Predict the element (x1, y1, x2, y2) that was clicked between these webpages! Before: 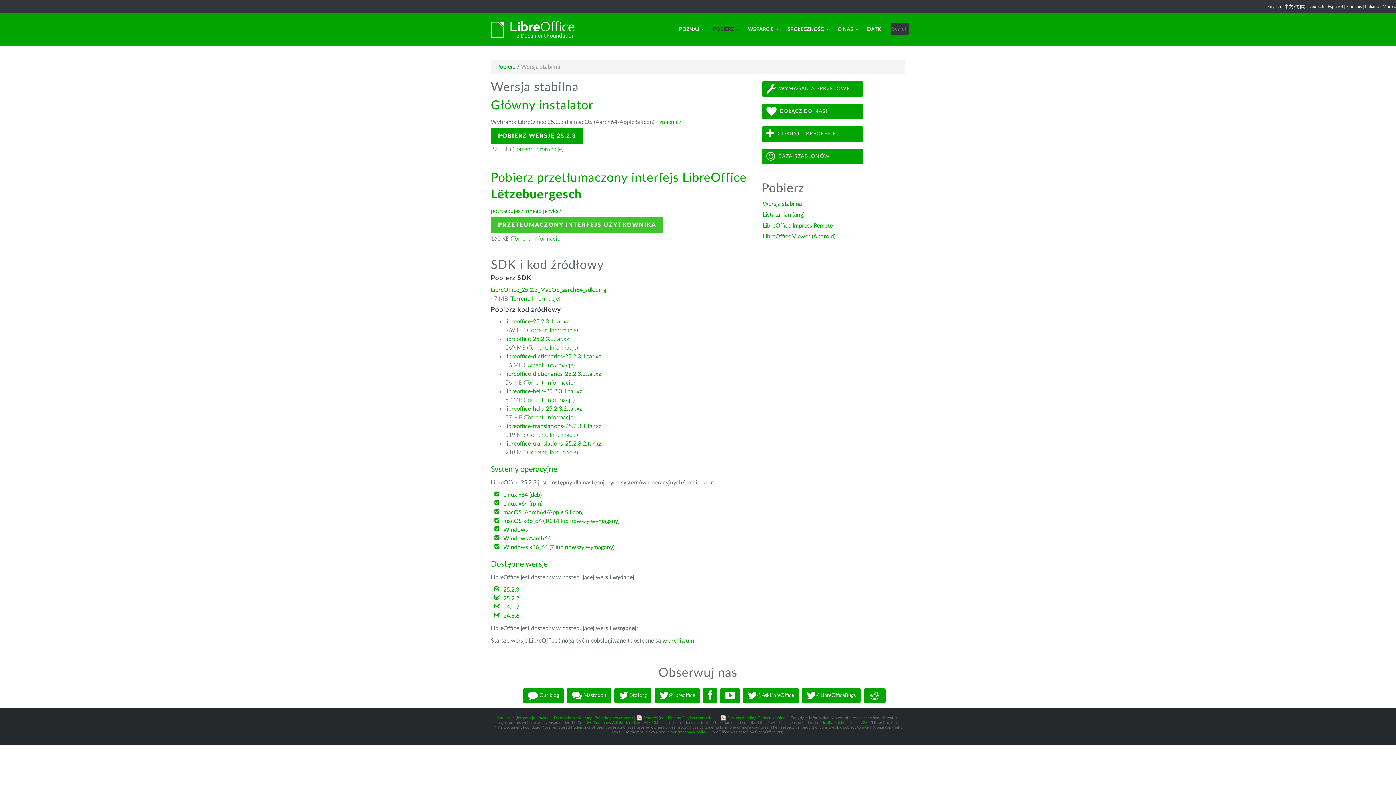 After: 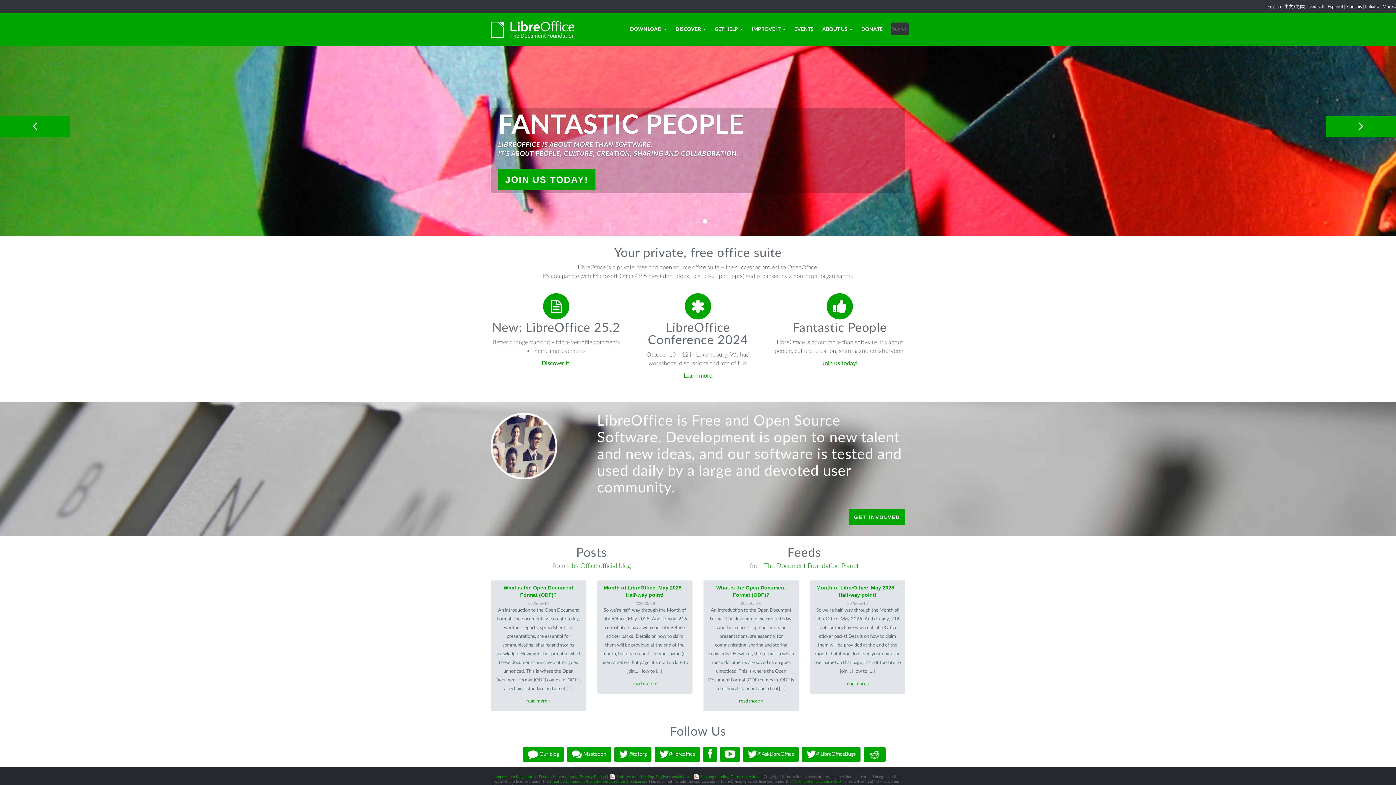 Action: label: English bbox: (1267, 4, 1281, 8)